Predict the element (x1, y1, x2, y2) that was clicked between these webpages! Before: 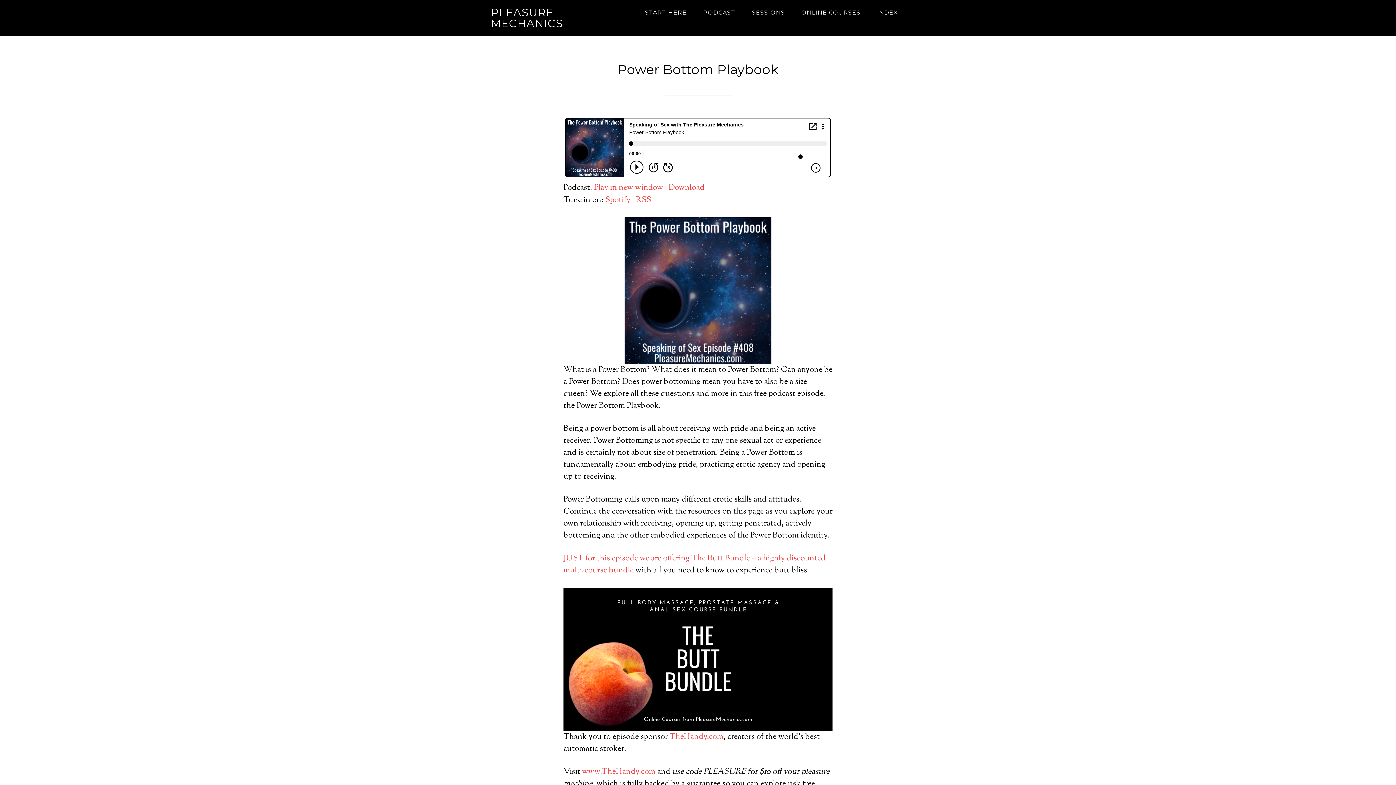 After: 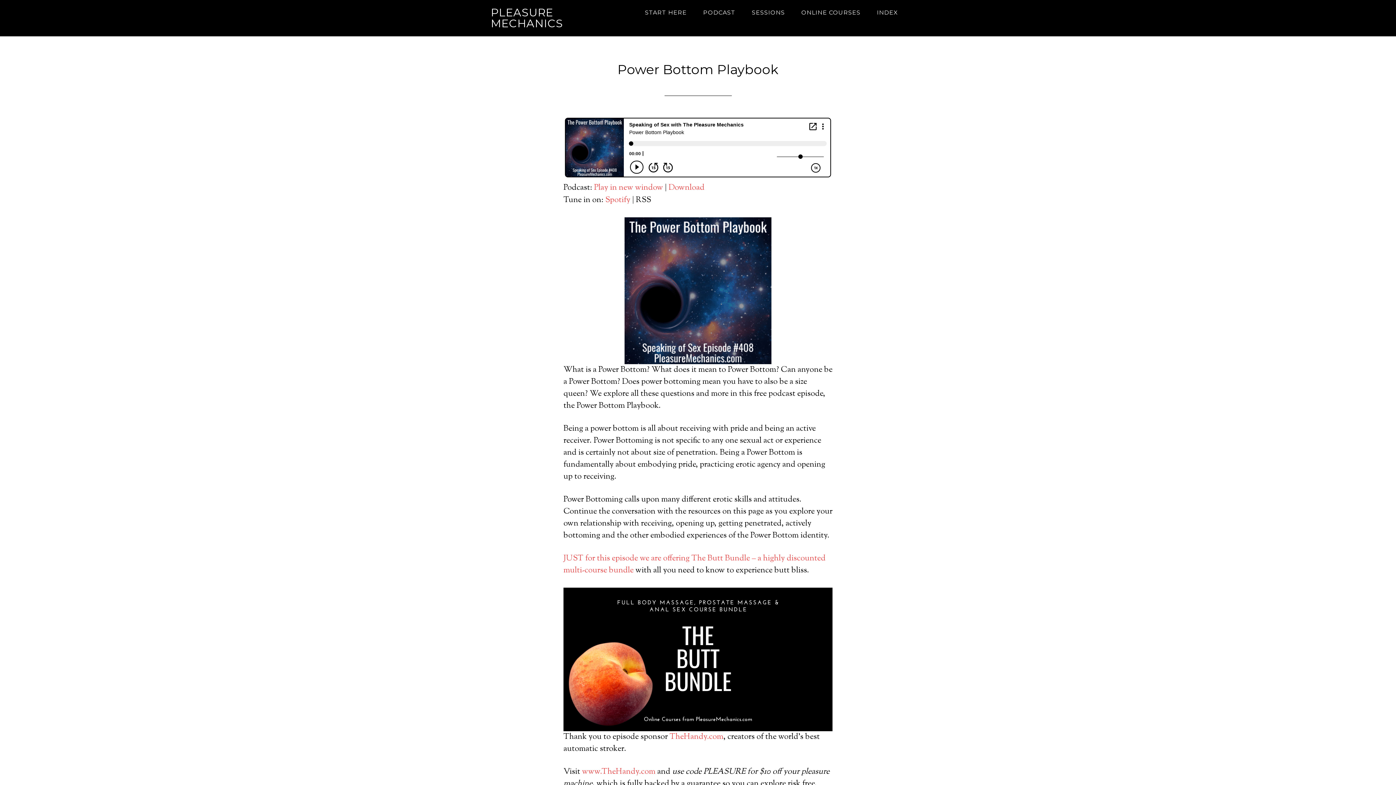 Action: label: RSS bbox: (636, 194, 651, 206)